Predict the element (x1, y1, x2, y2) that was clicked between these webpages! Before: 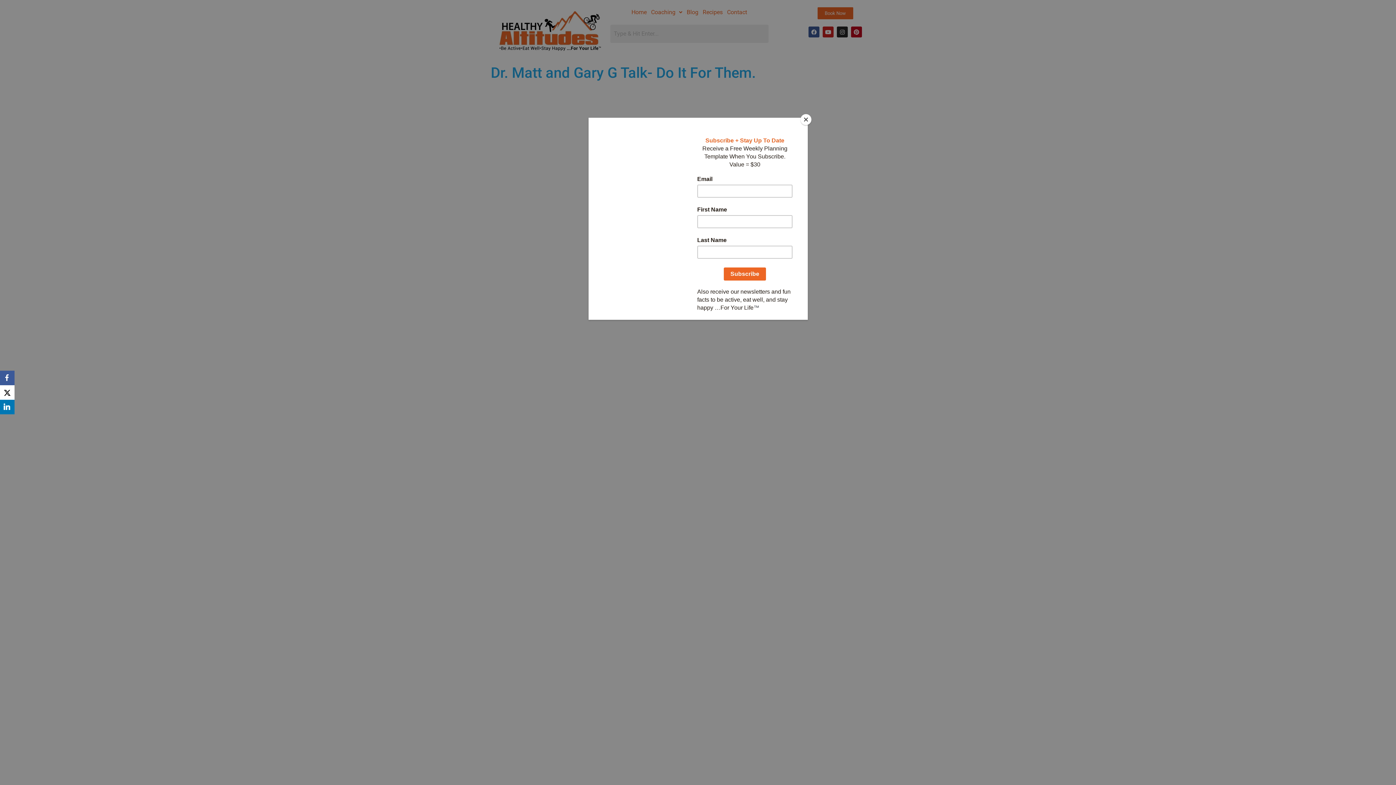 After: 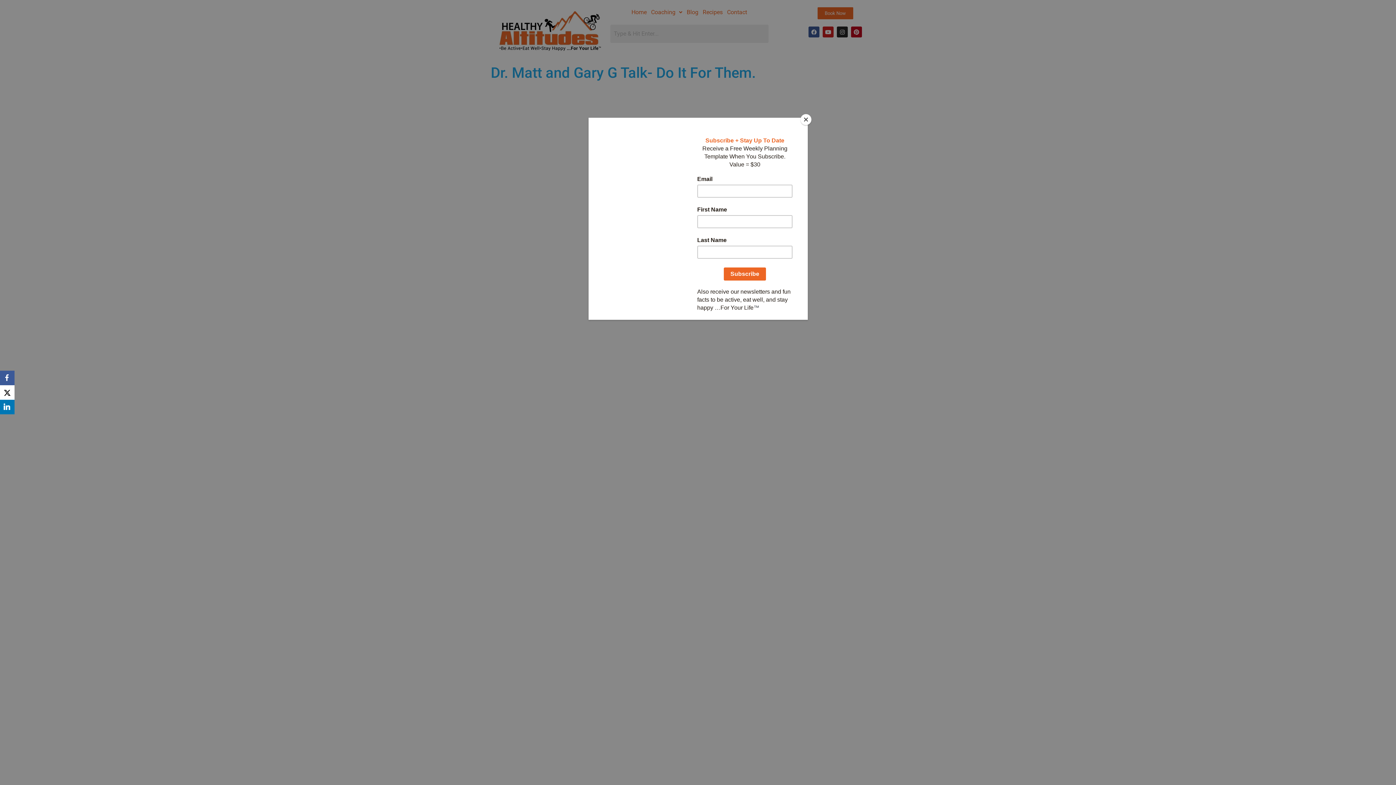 Action: label: X bbox: (0, 385, 14, 400)